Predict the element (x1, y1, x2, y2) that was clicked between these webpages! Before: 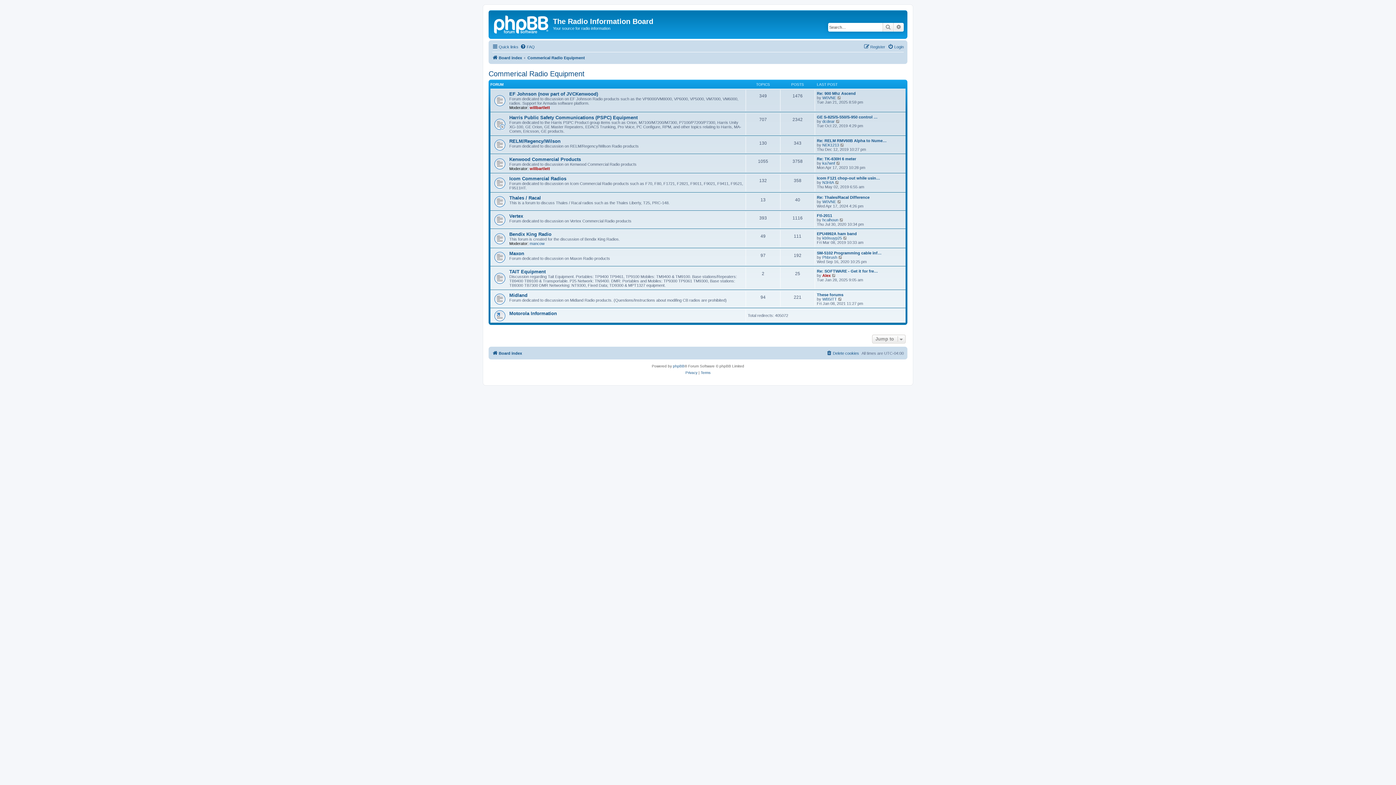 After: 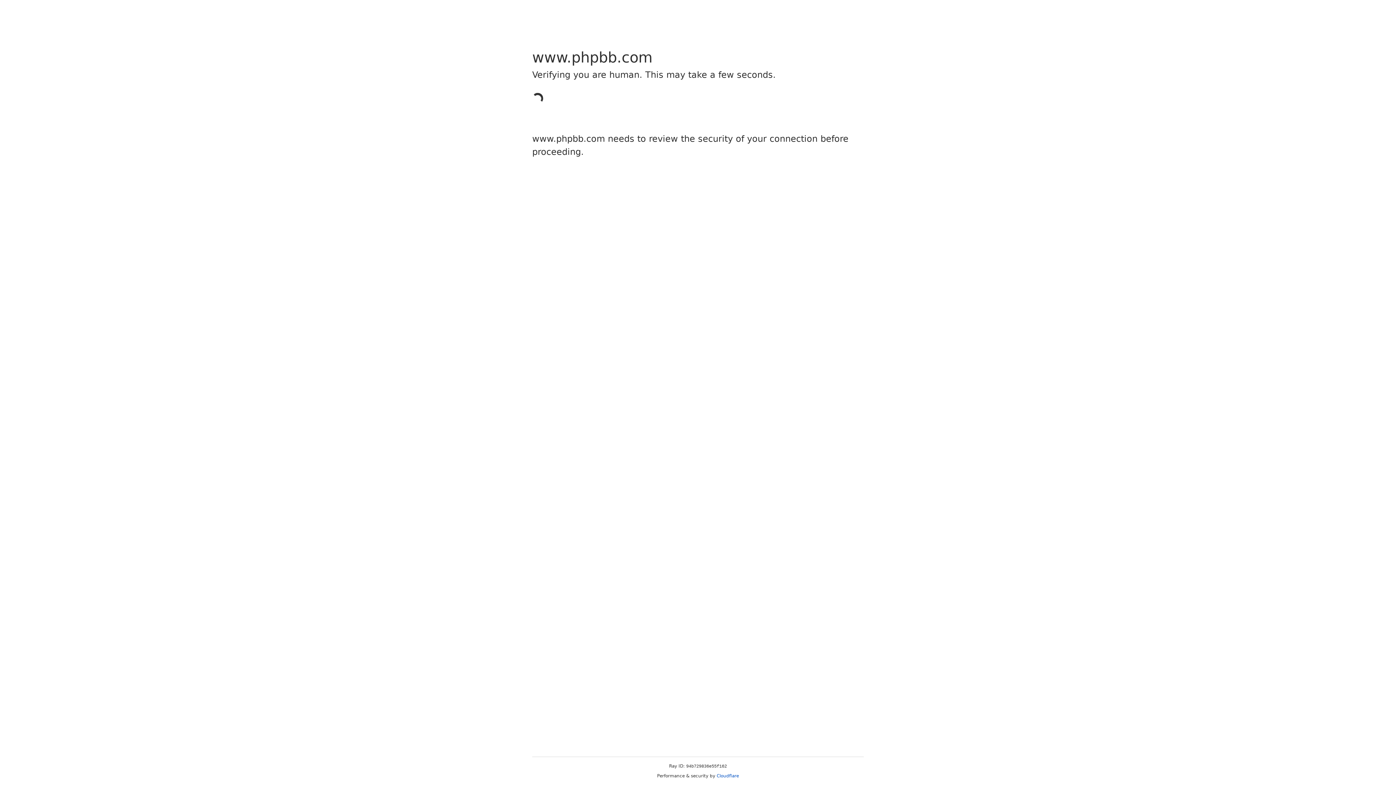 Action: label: phpBB bbox: (673, 363, 684, 369)